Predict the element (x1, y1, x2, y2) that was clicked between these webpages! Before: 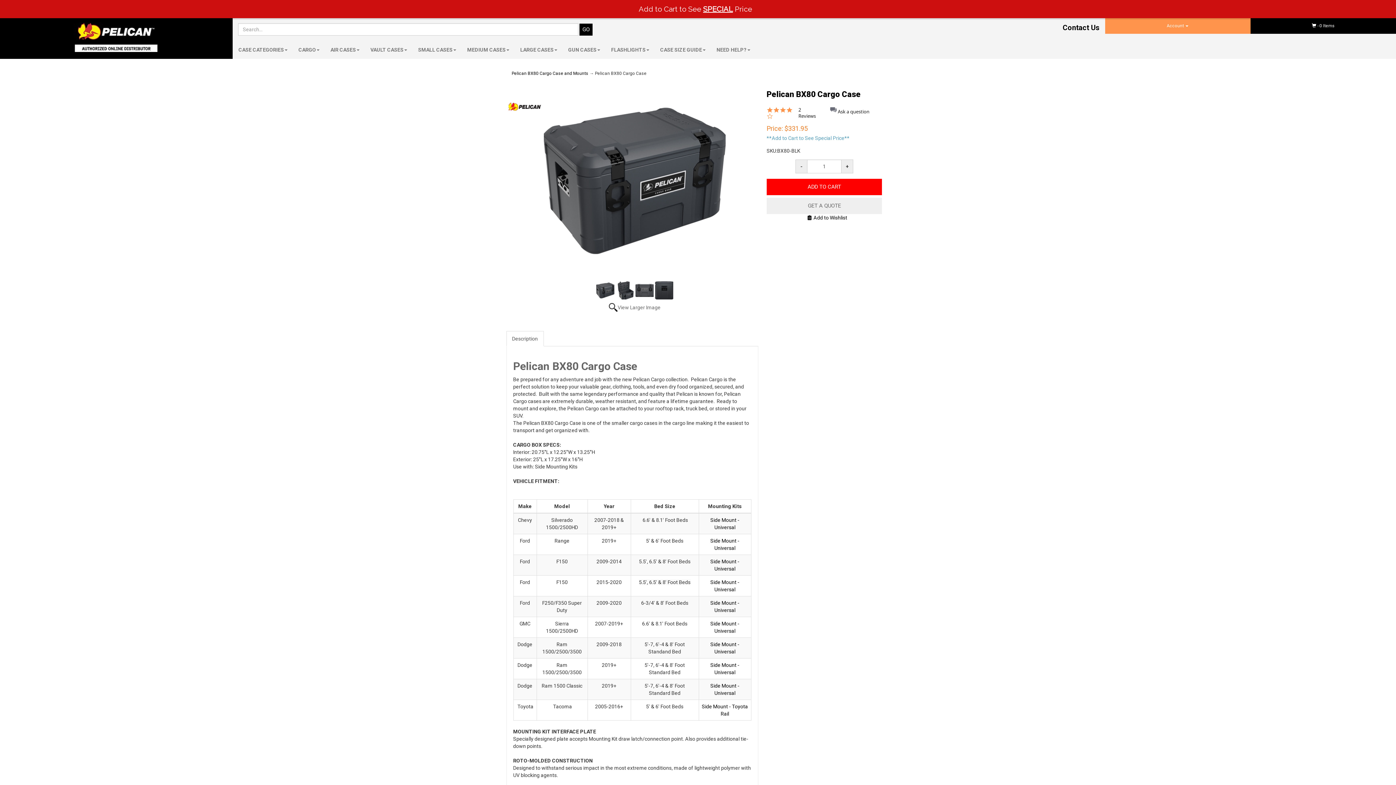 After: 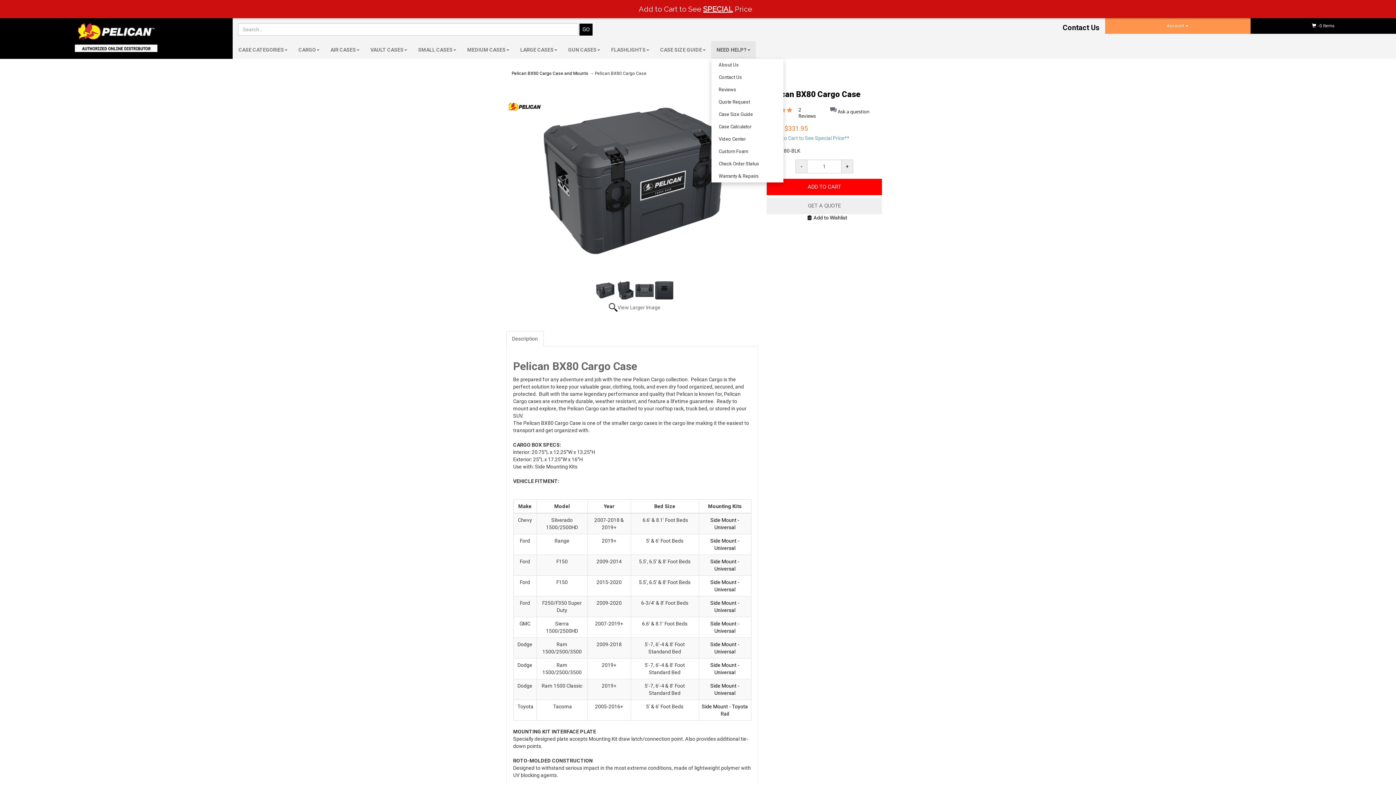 Action: label: NEED HELP? bbox: (711, 41, 755, 58)